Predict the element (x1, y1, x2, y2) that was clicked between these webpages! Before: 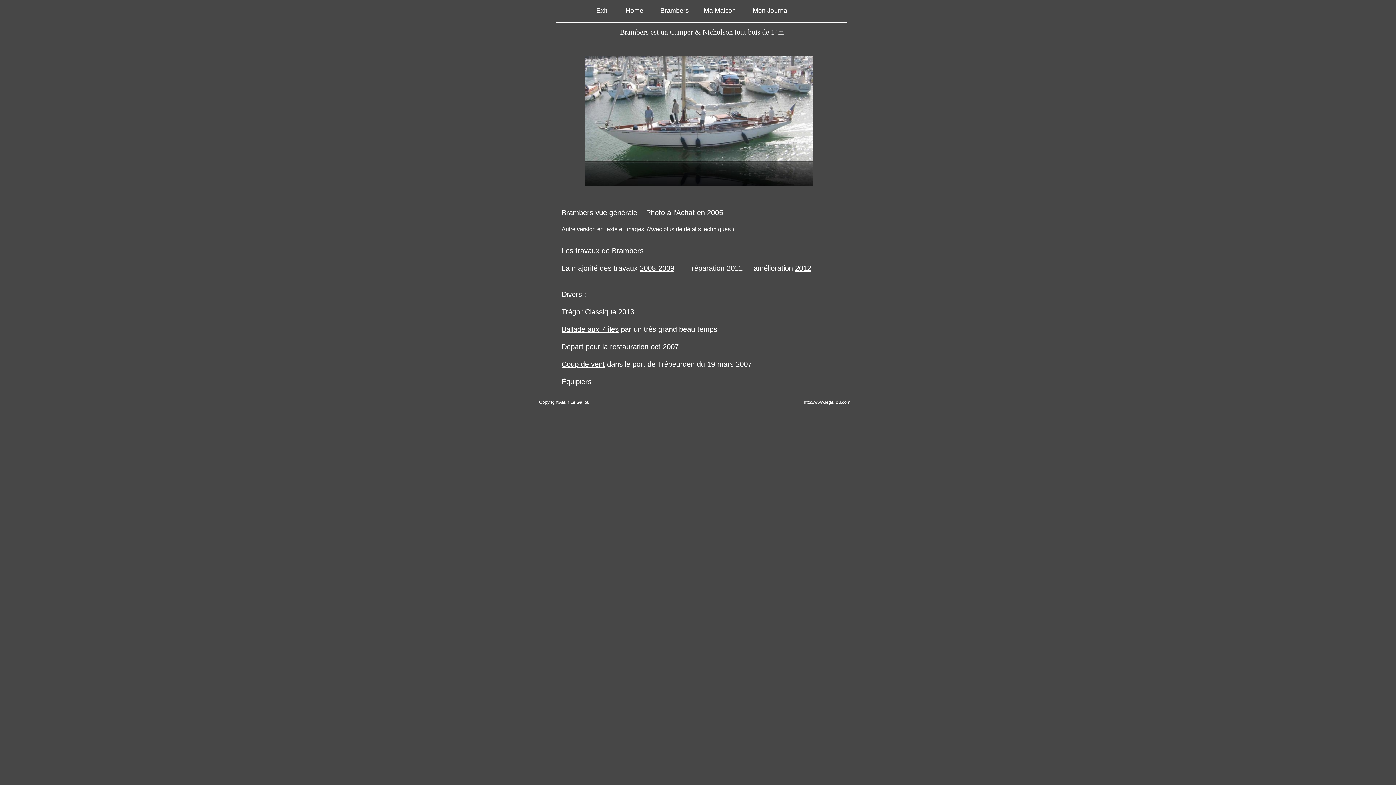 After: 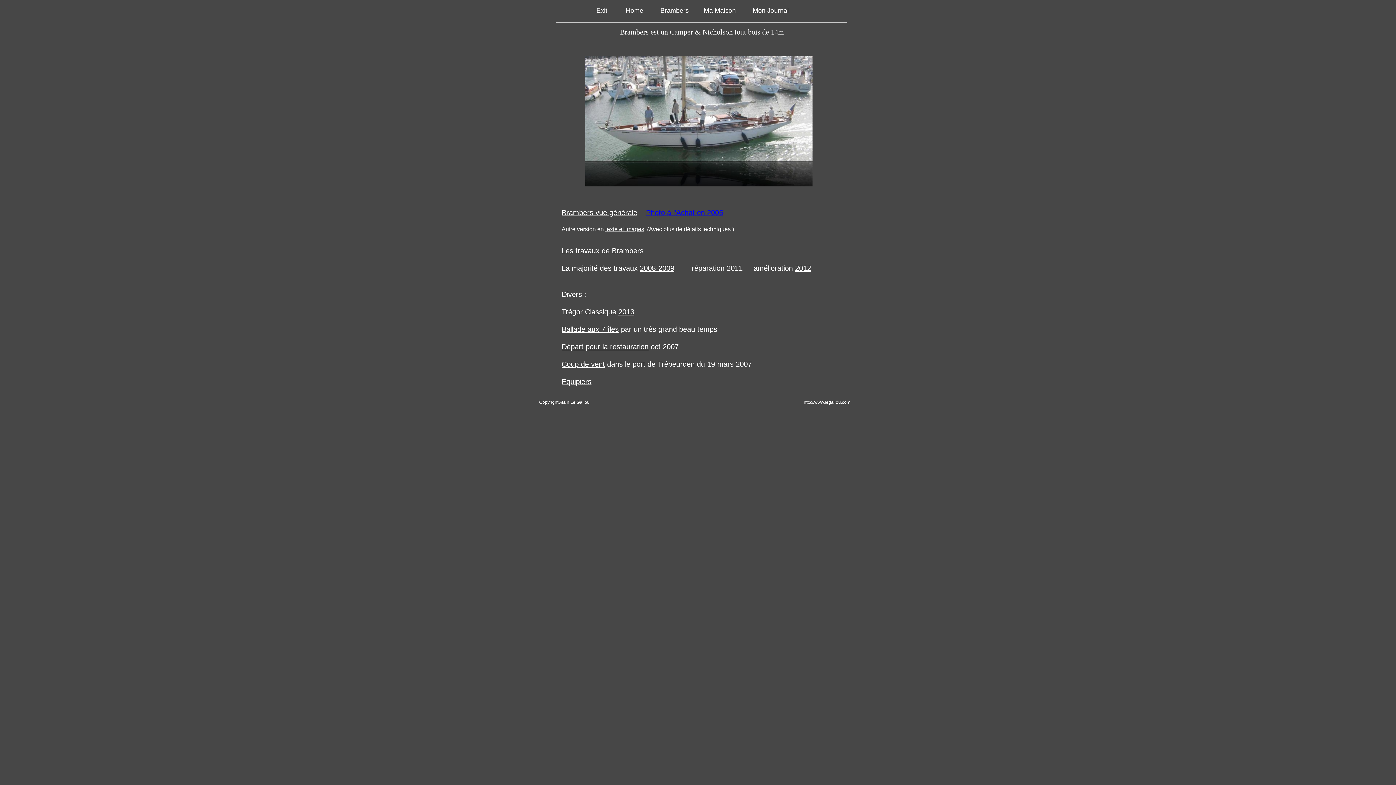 Action: bbox: (646, 210, 723, 216) label: Photo à l’Achat en 2005